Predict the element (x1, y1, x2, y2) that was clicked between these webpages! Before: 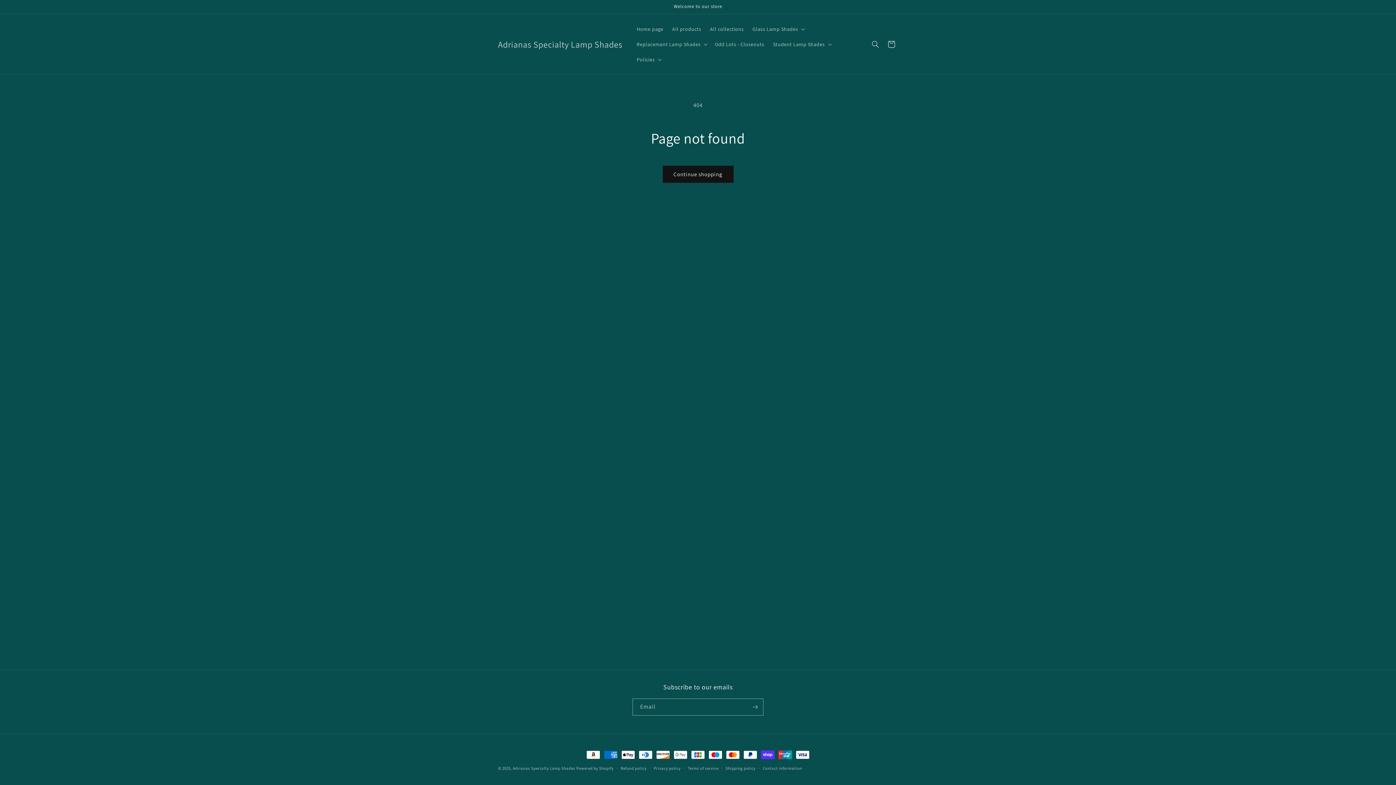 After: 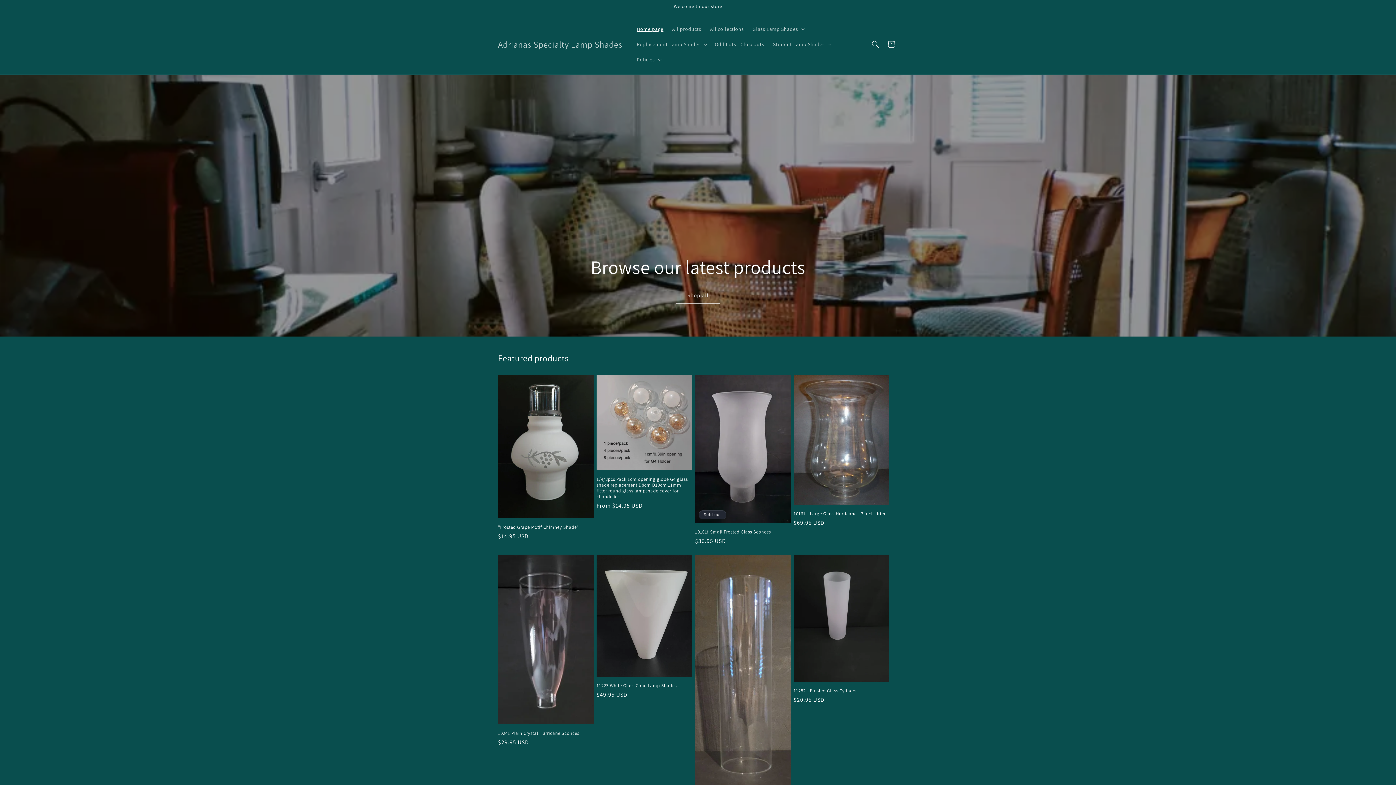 Action: bbox: (495, 37, 625, 51) label: Adrianas Specialty Lamp Shades